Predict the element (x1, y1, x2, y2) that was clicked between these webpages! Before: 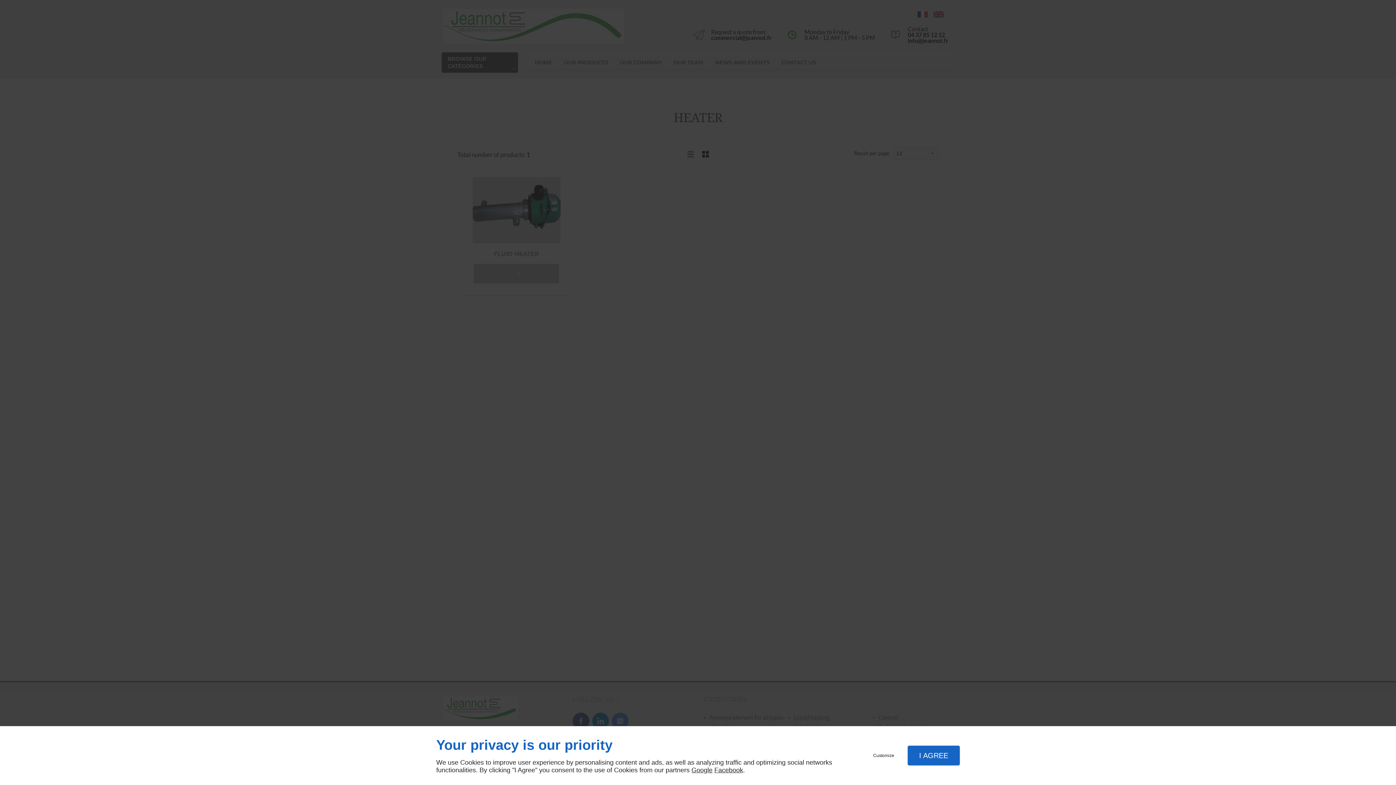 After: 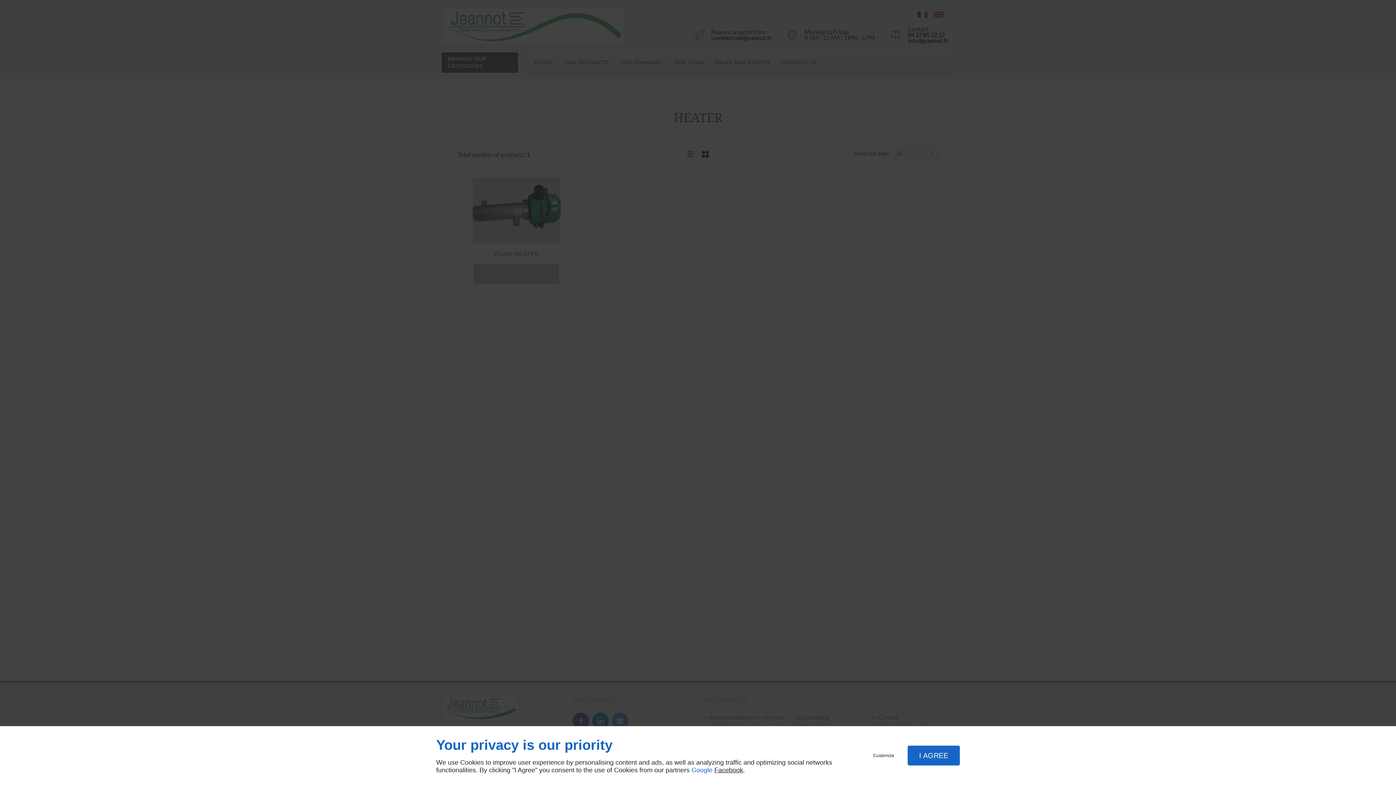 Action: label: Google bbox: (691, 766, 712, 774)